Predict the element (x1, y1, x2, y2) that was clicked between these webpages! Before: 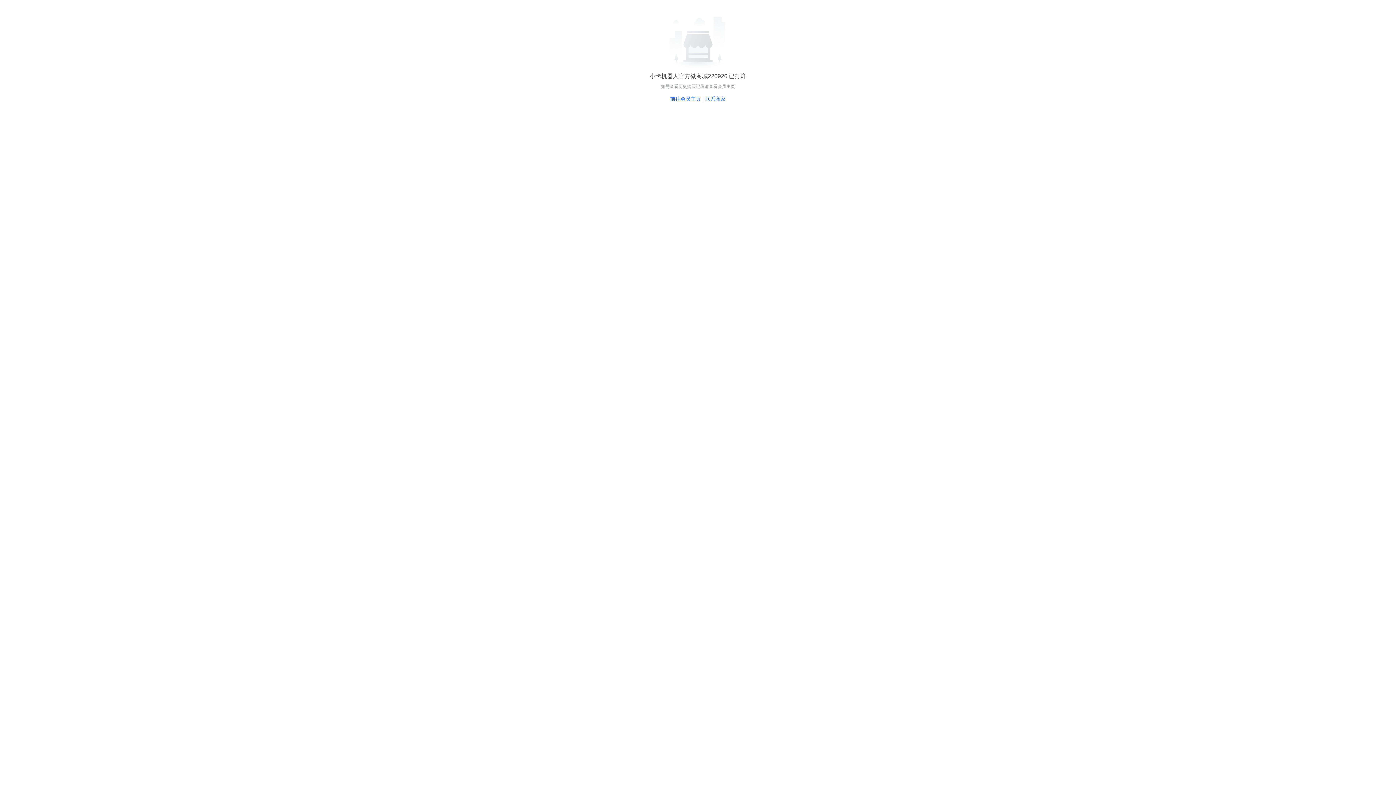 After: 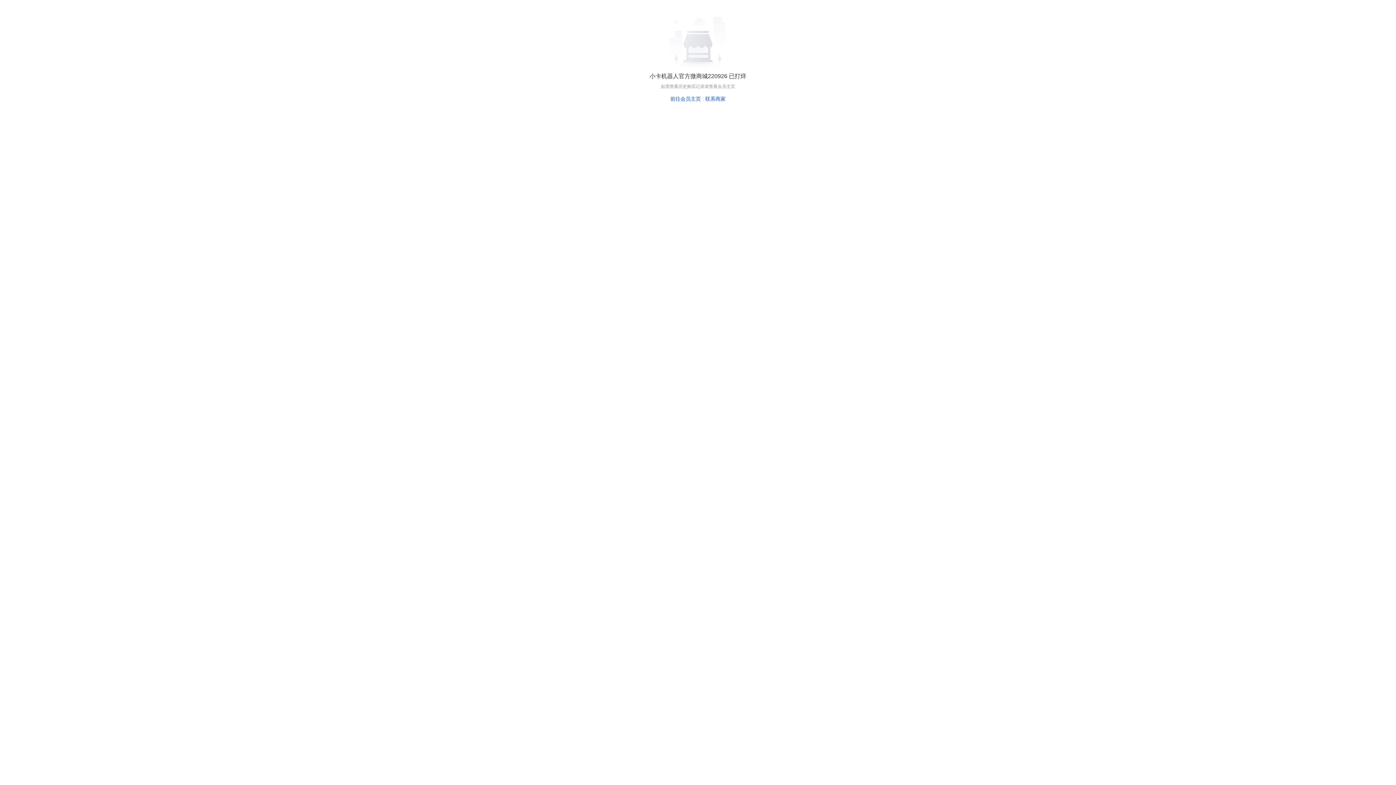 Action: label: 联系商家 bbox: (705, 96, 725, 101)